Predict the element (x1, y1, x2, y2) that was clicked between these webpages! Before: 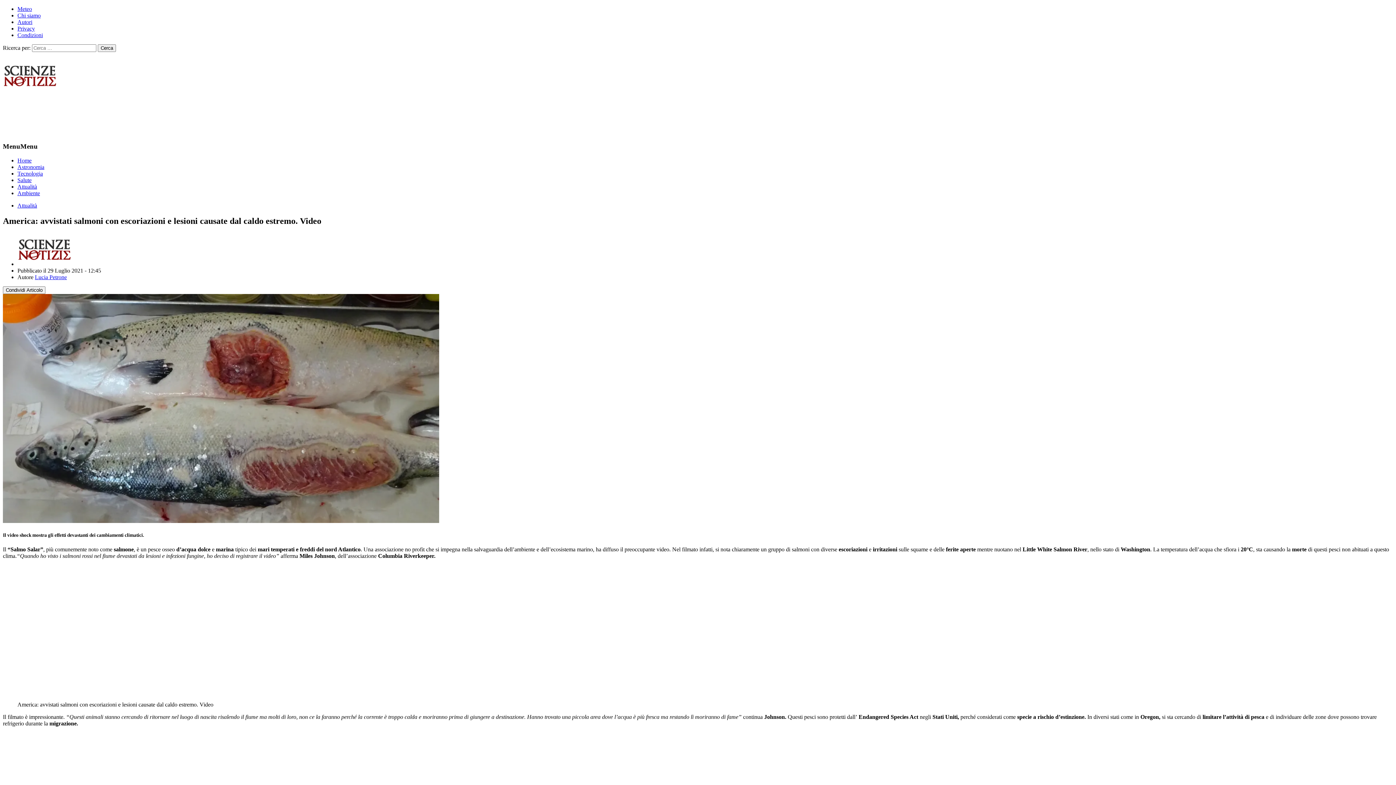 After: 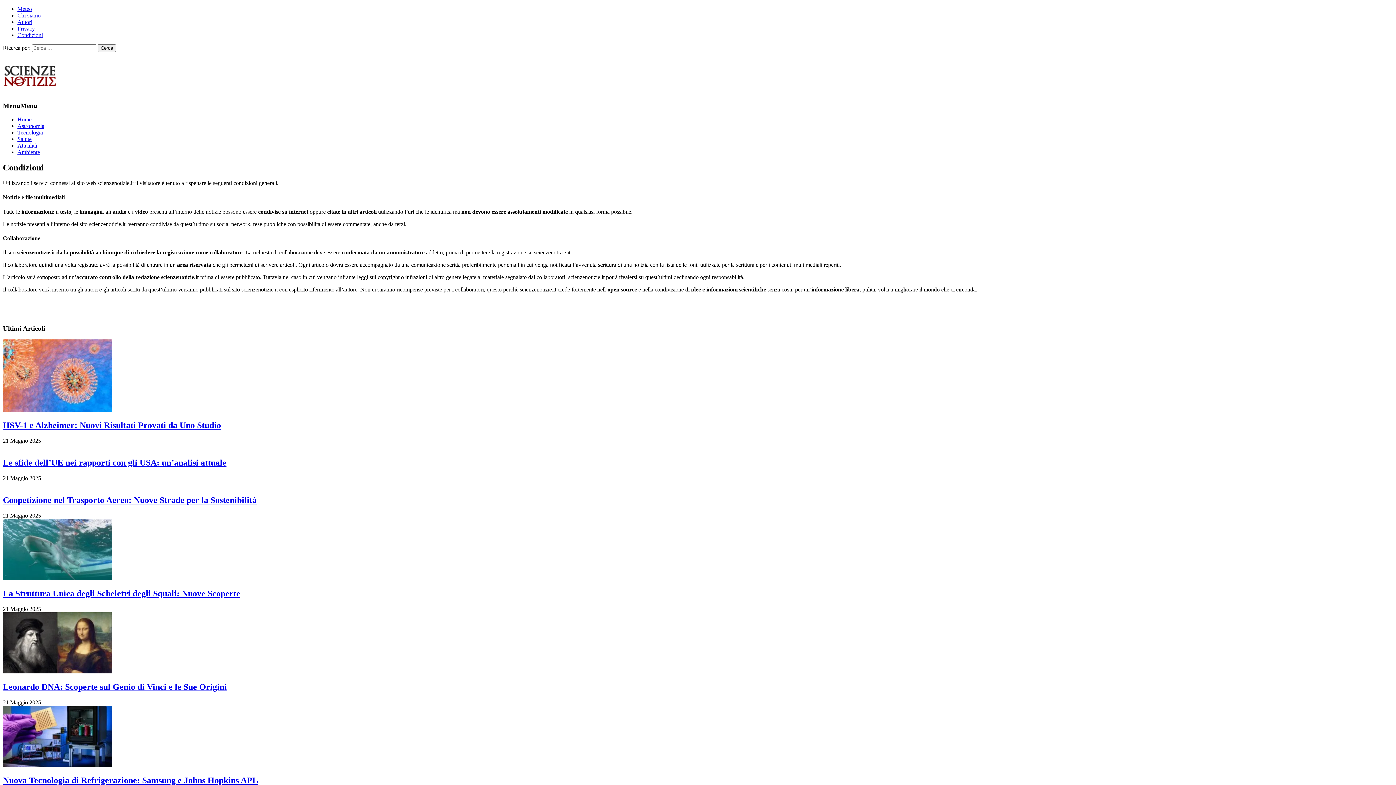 Action: bbox: (17, 32, 42, 38) label: Condizioni